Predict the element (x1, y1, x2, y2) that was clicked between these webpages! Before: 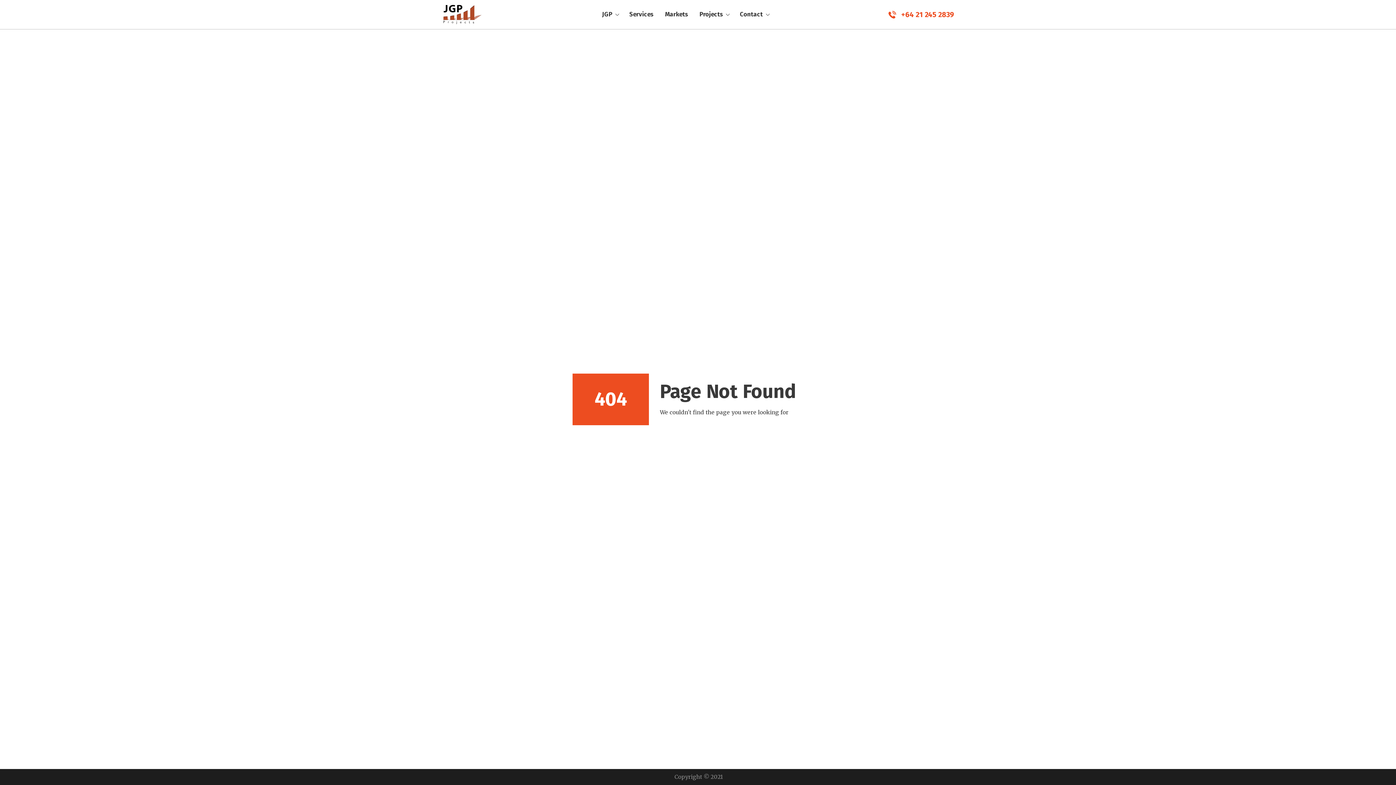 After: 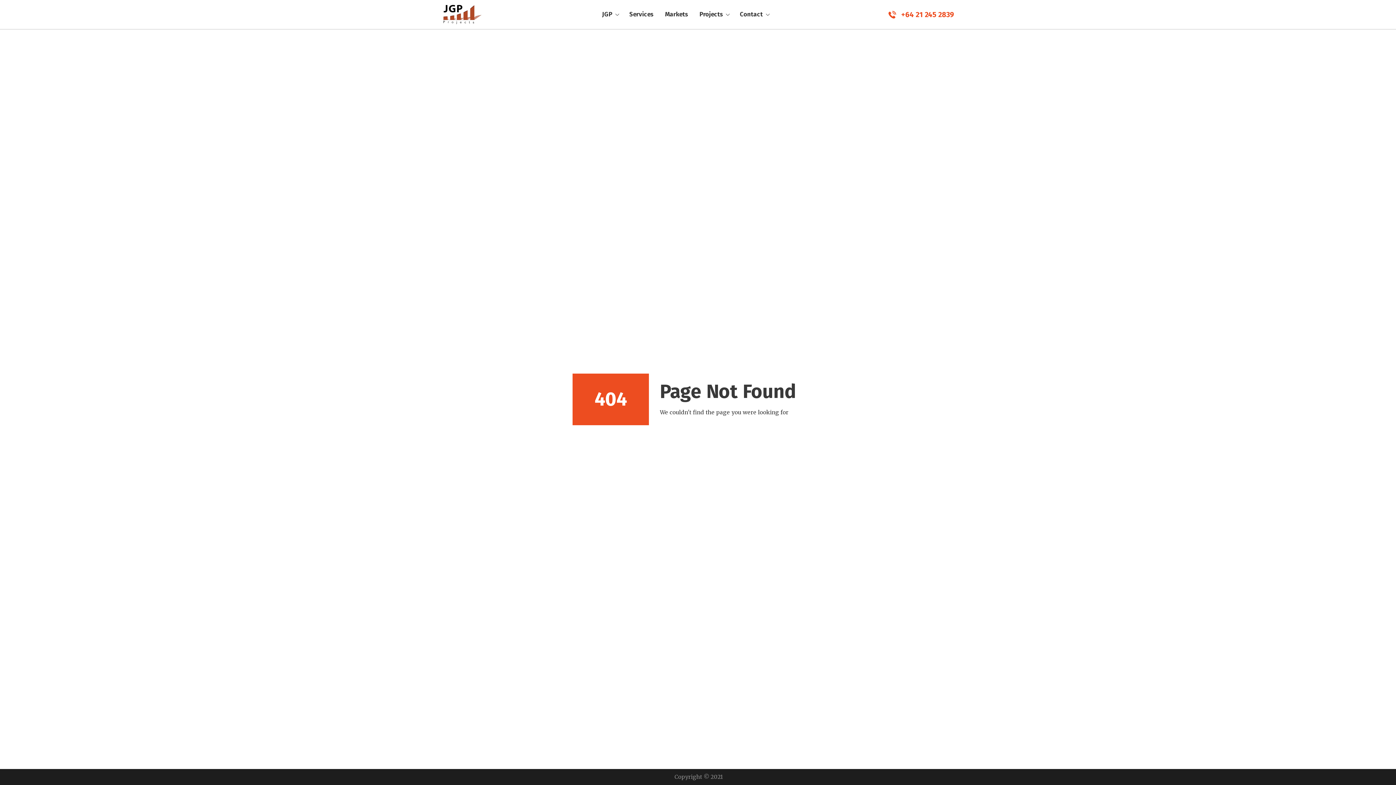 Action: bbox: (887, 10, 954, 19) label: +64 21 245 2839